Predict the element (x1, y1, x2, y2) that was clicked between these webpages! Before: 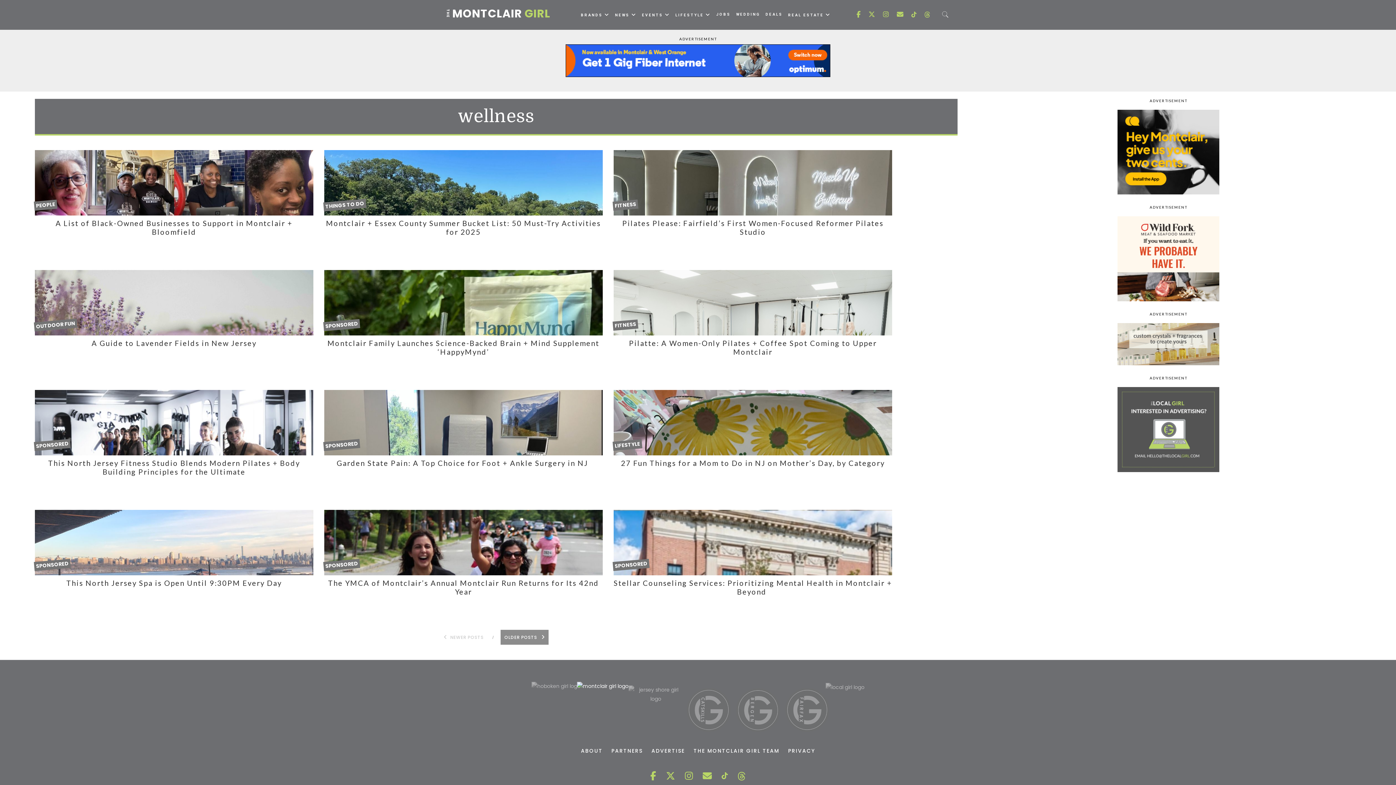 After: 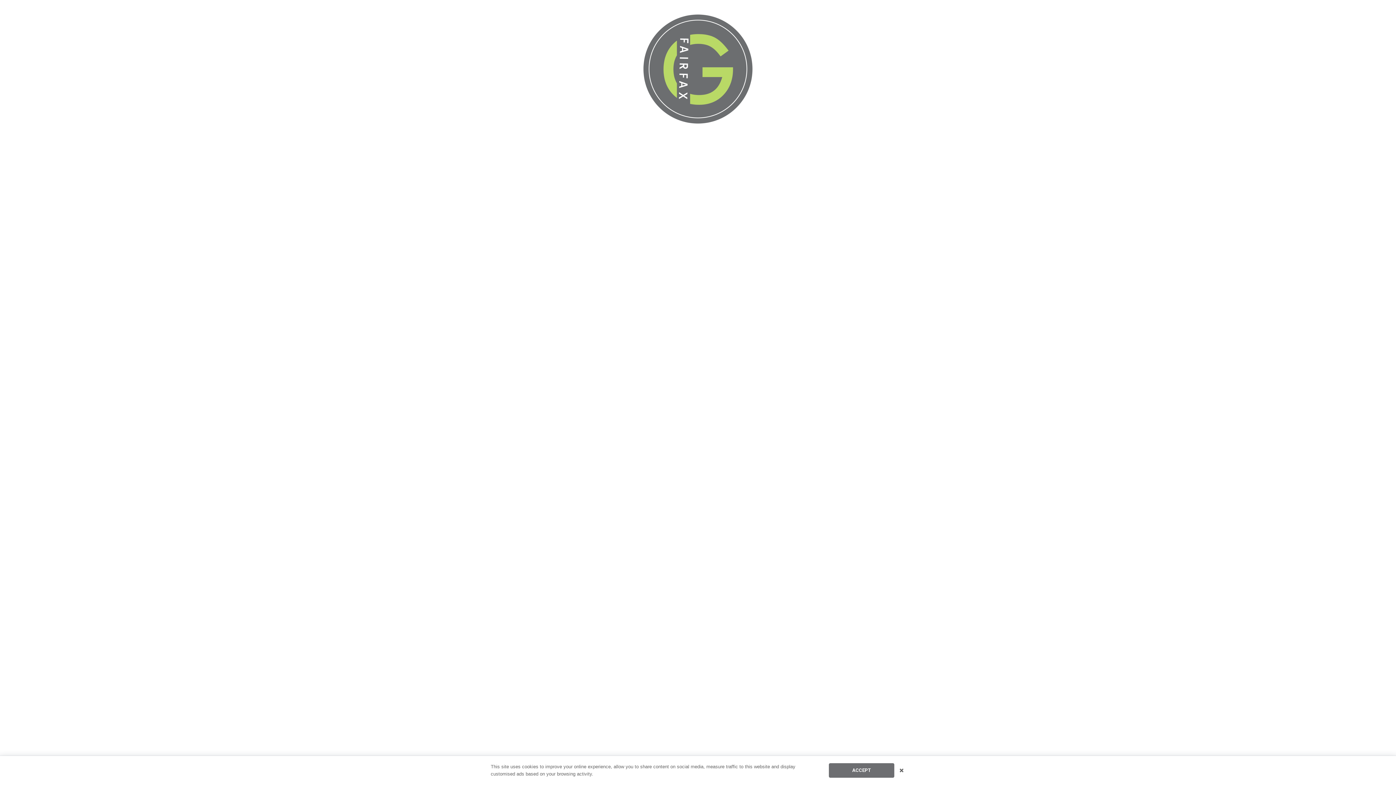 Action: bbox: (785, 682, 829, 690)